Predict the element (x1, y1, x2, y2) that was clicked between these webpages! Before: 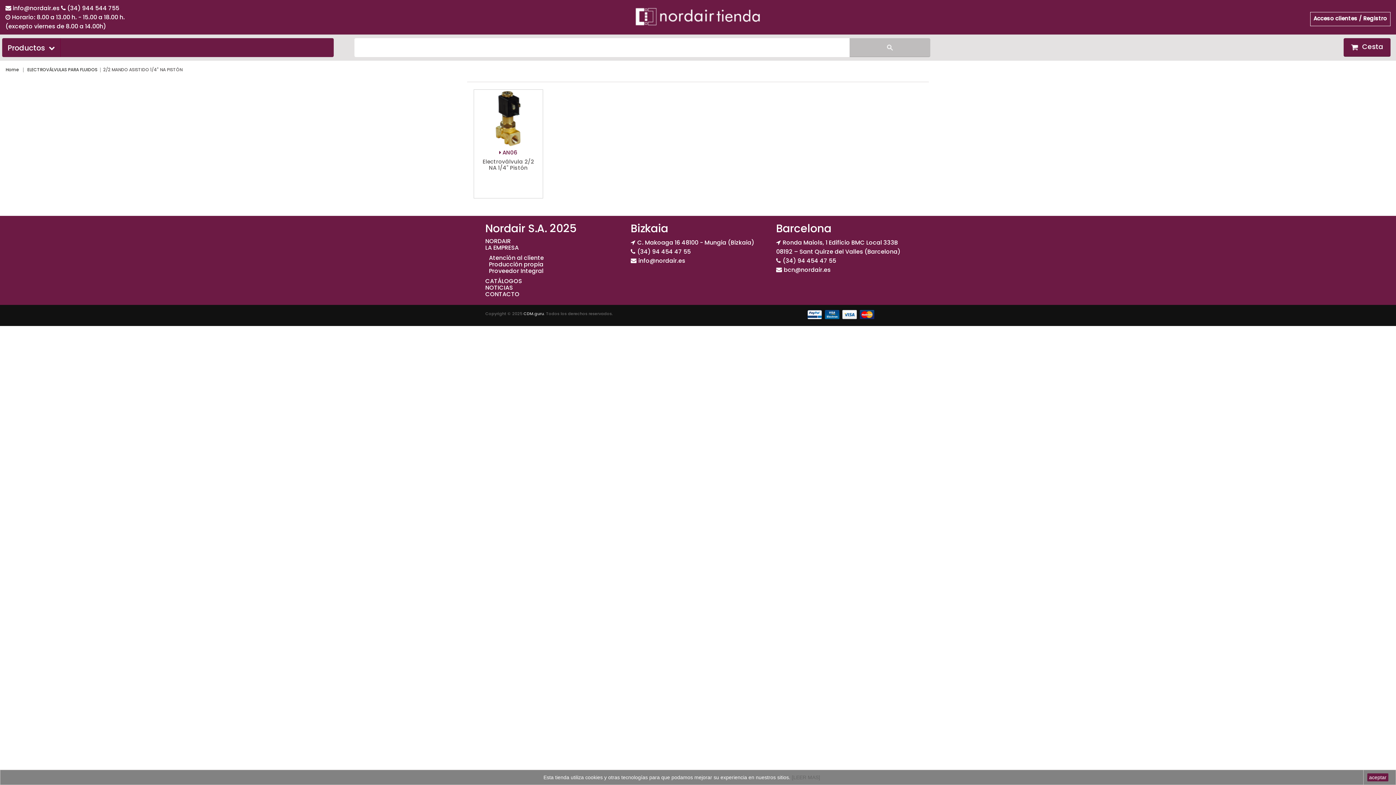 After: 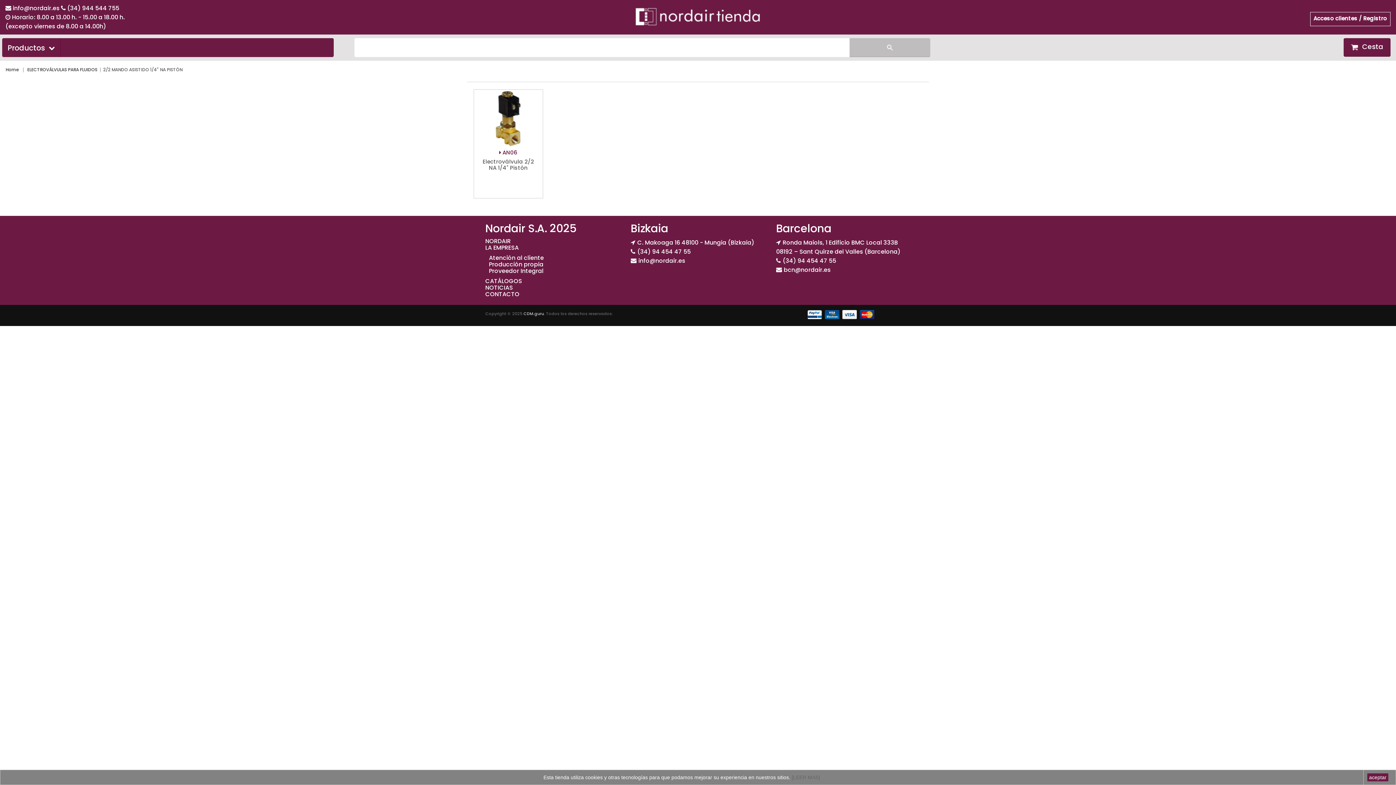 Action: bbox: (790, 774, 820, 780) label:  [LEER MAS]